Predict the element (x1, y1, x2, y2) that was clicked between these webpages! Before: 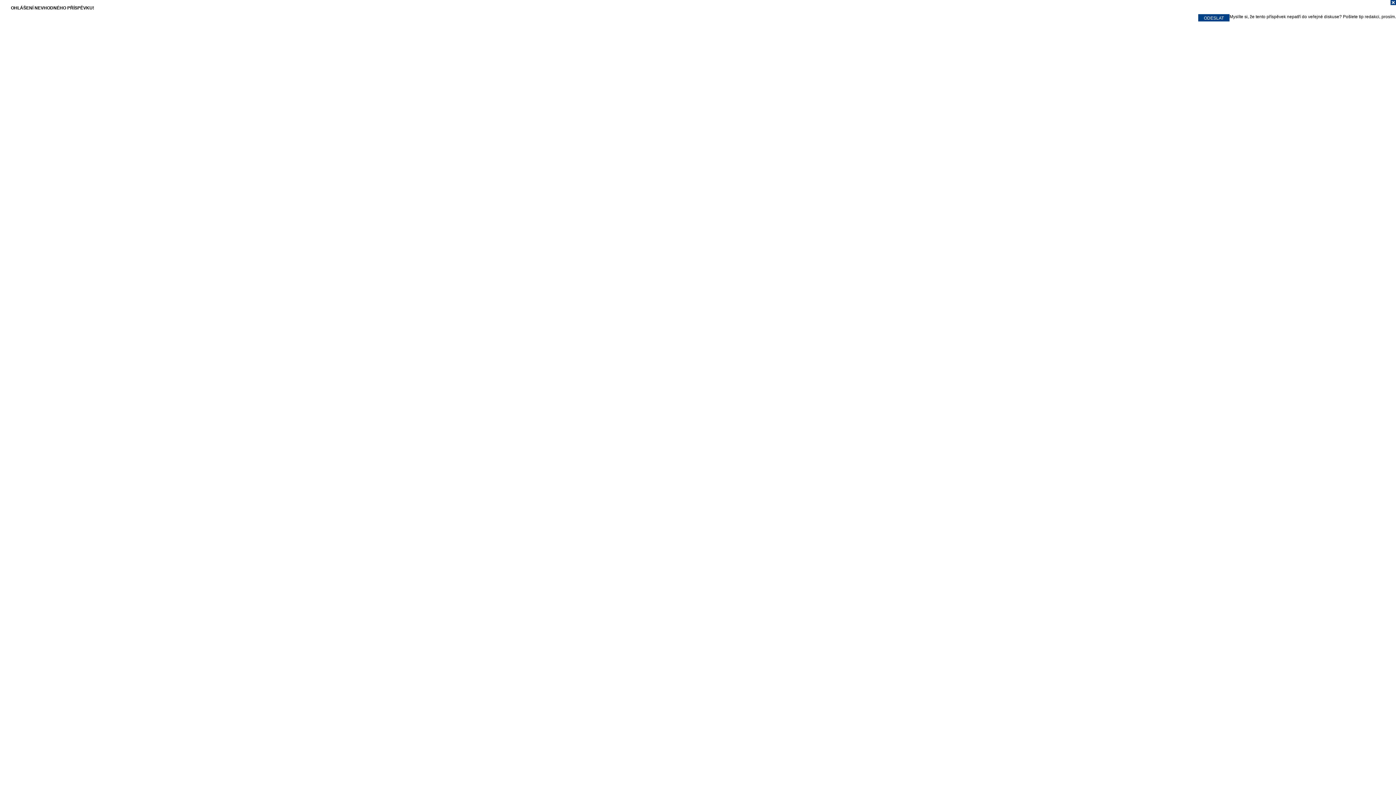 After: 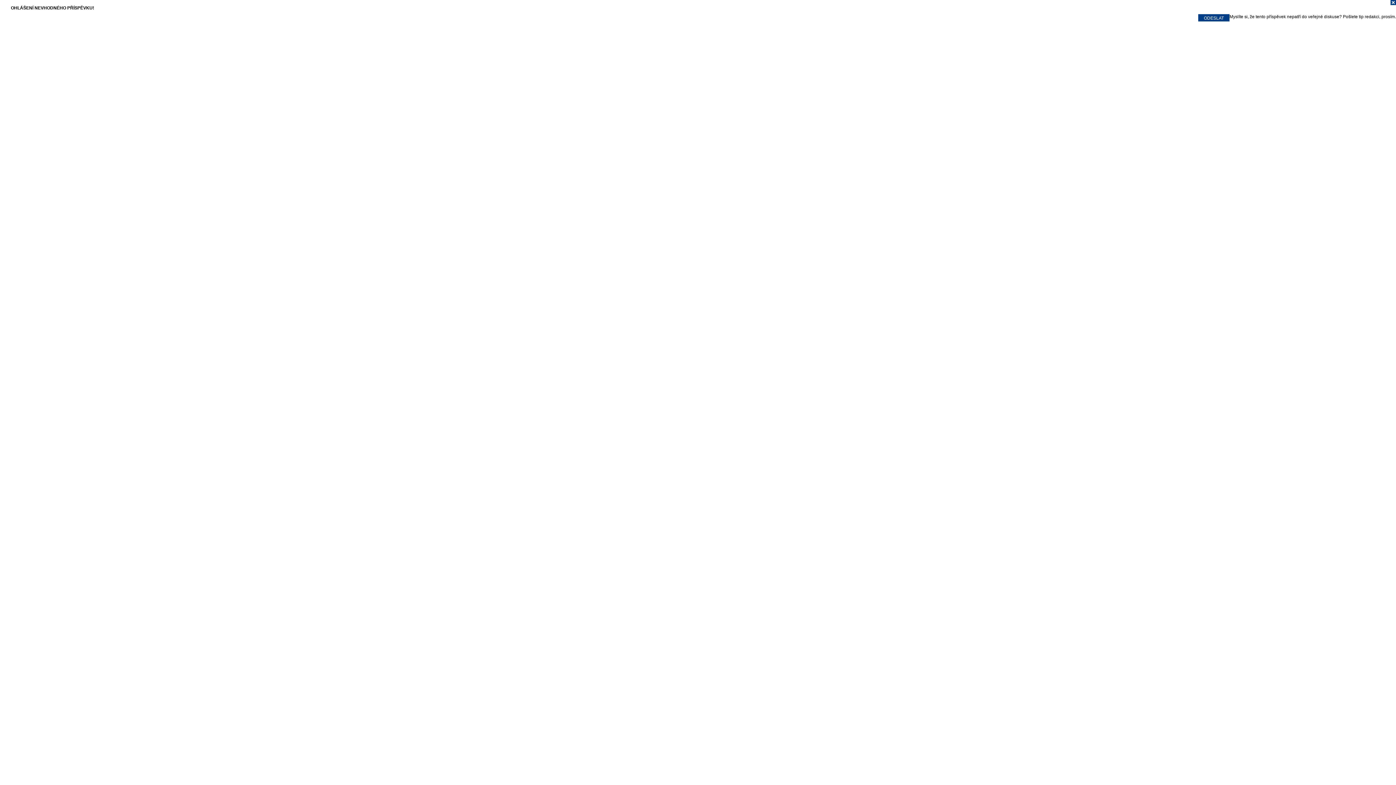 Action: bbox: (0, 0, 1396, 7)